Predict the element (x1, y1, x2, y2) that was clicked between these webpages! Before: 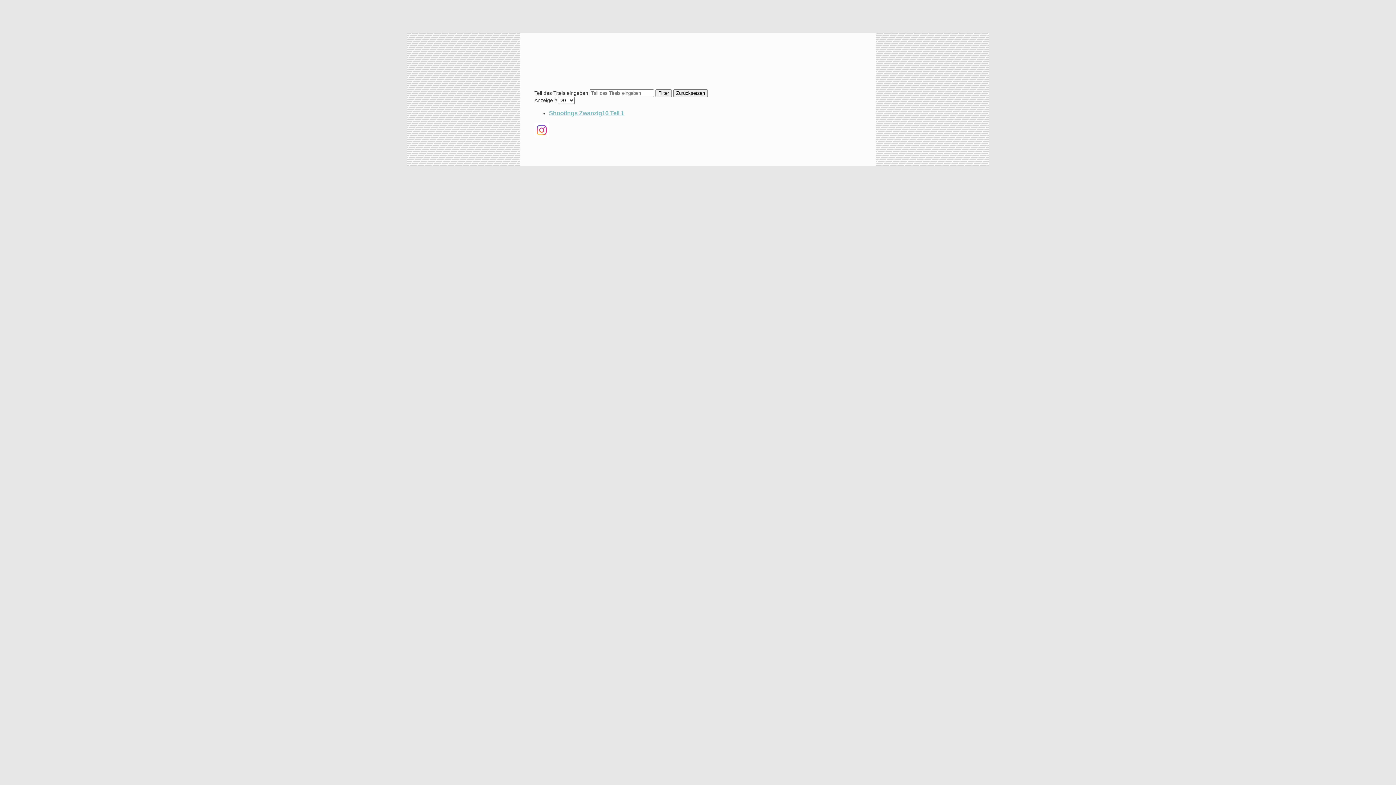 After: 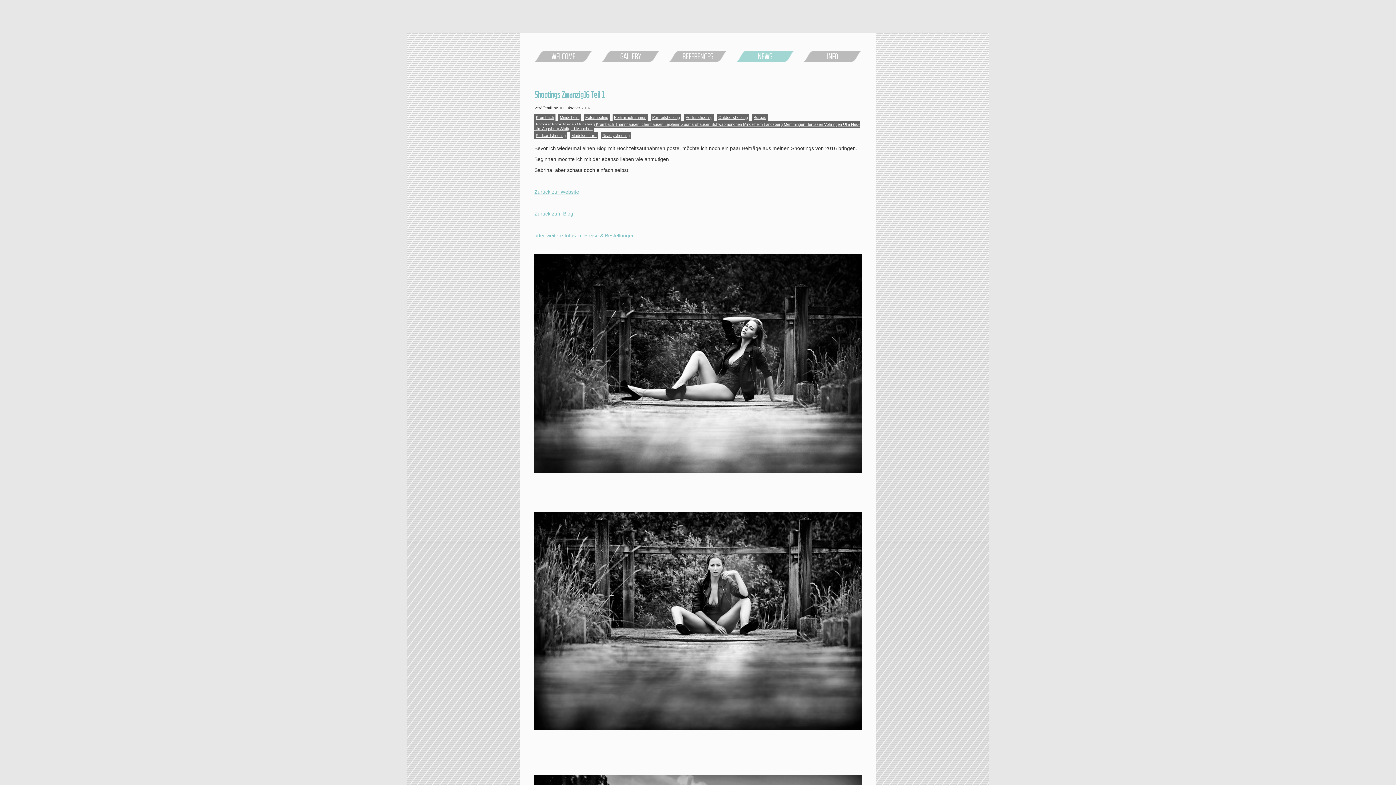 Action: label: Shootings Zwanzig16 Teil 1 bbox: (549, 109, 624, 116)